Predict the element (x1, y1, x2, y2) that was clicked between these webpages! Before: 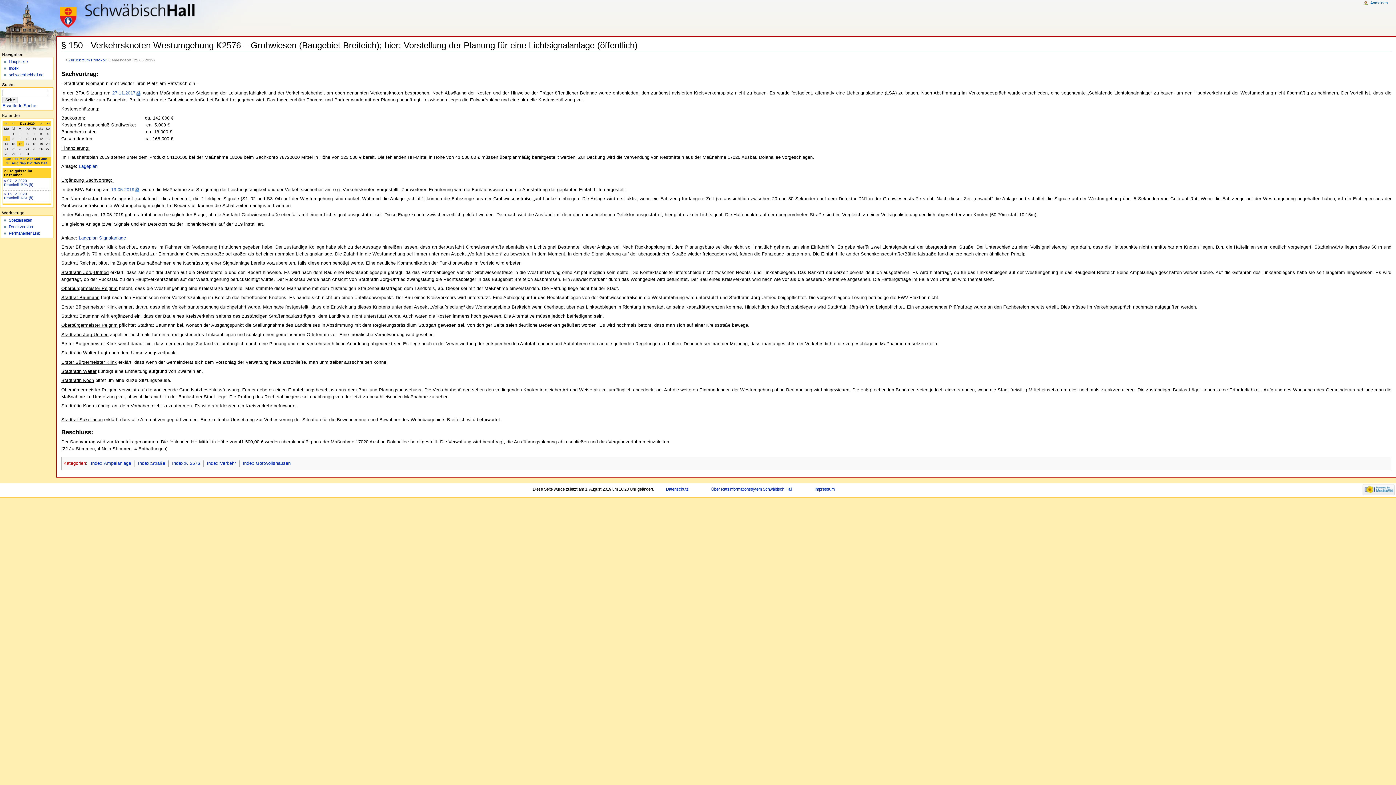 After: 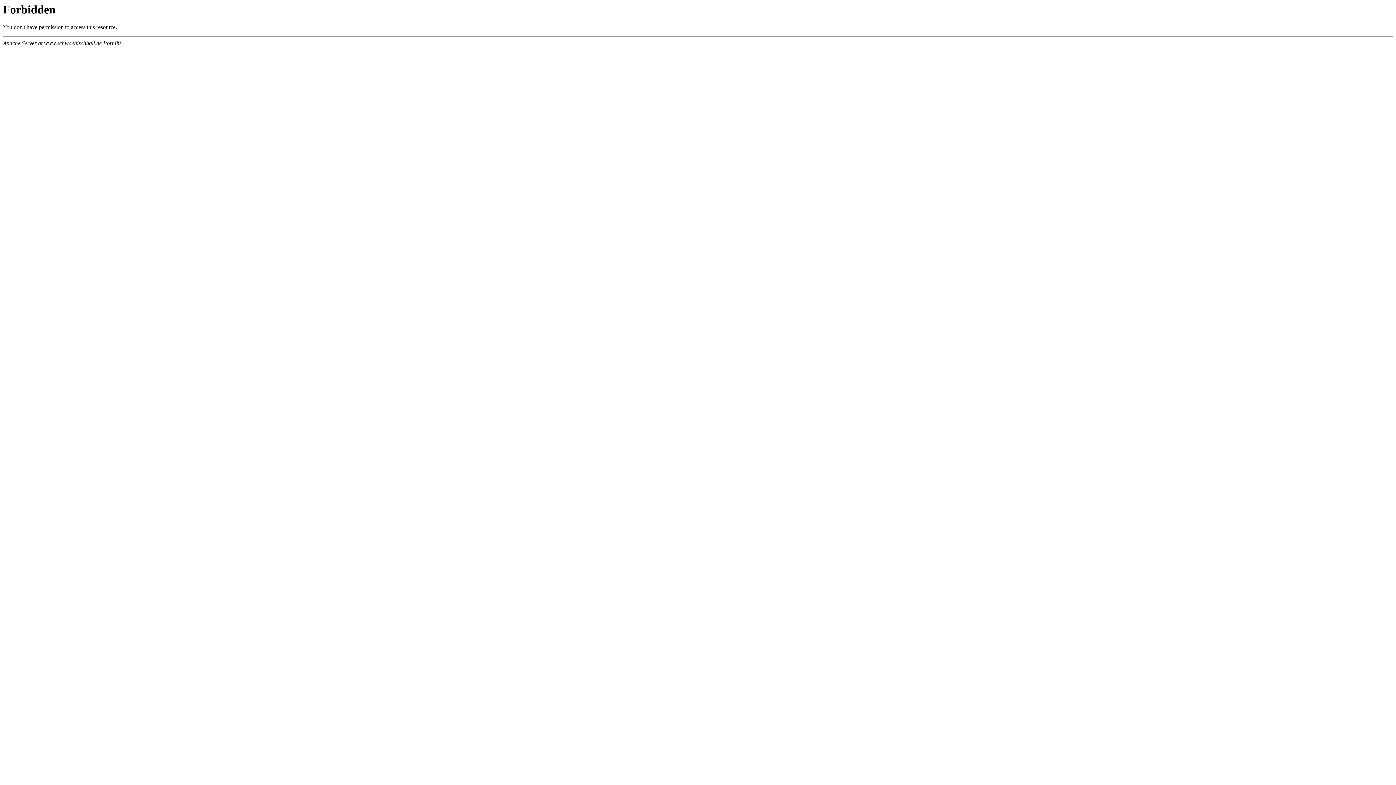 Action: bbox: (8, 72, 53, 78) label: schwaebischhall.de